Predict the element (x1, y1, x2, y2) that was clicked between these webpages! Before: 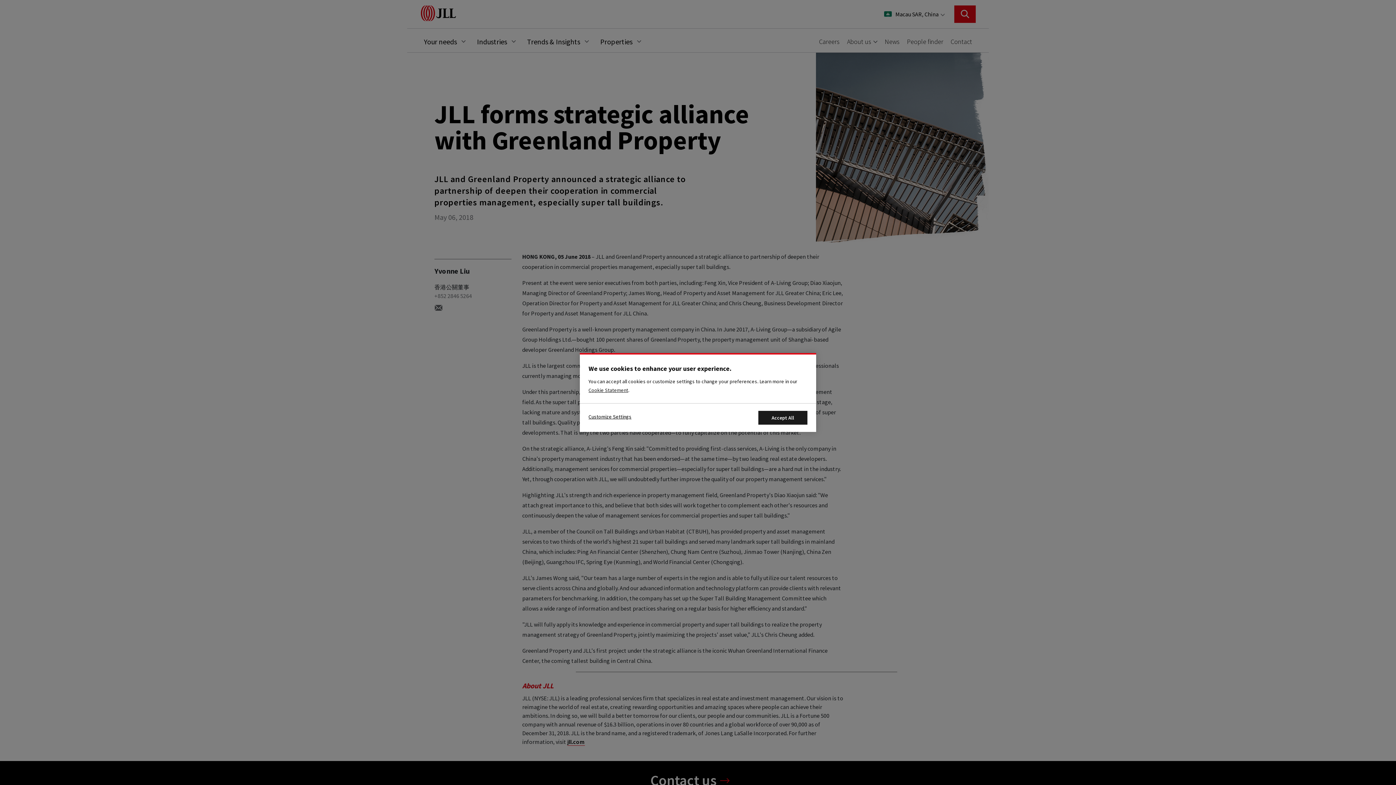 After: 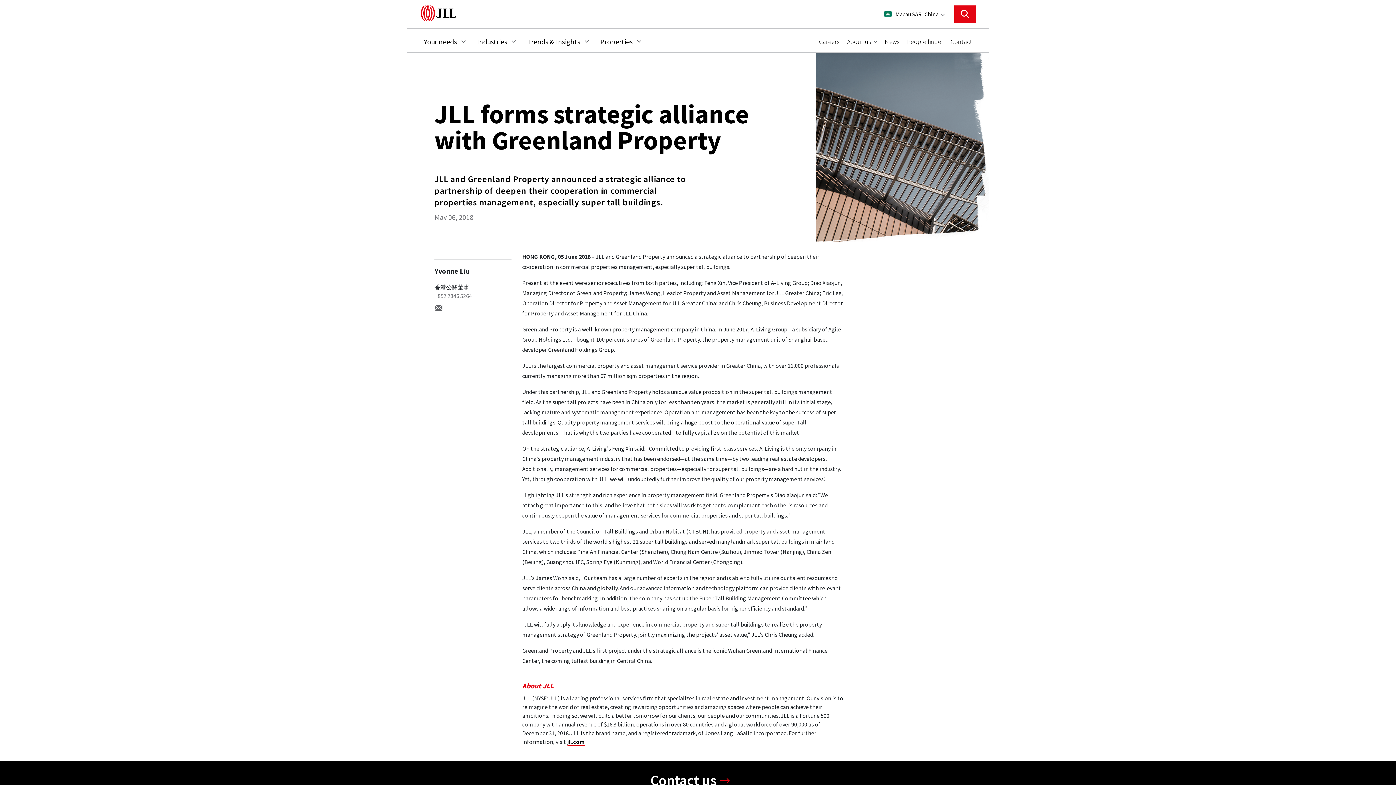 Action: bbox: (758, 411, 807, 424) label: Accept All Cookies